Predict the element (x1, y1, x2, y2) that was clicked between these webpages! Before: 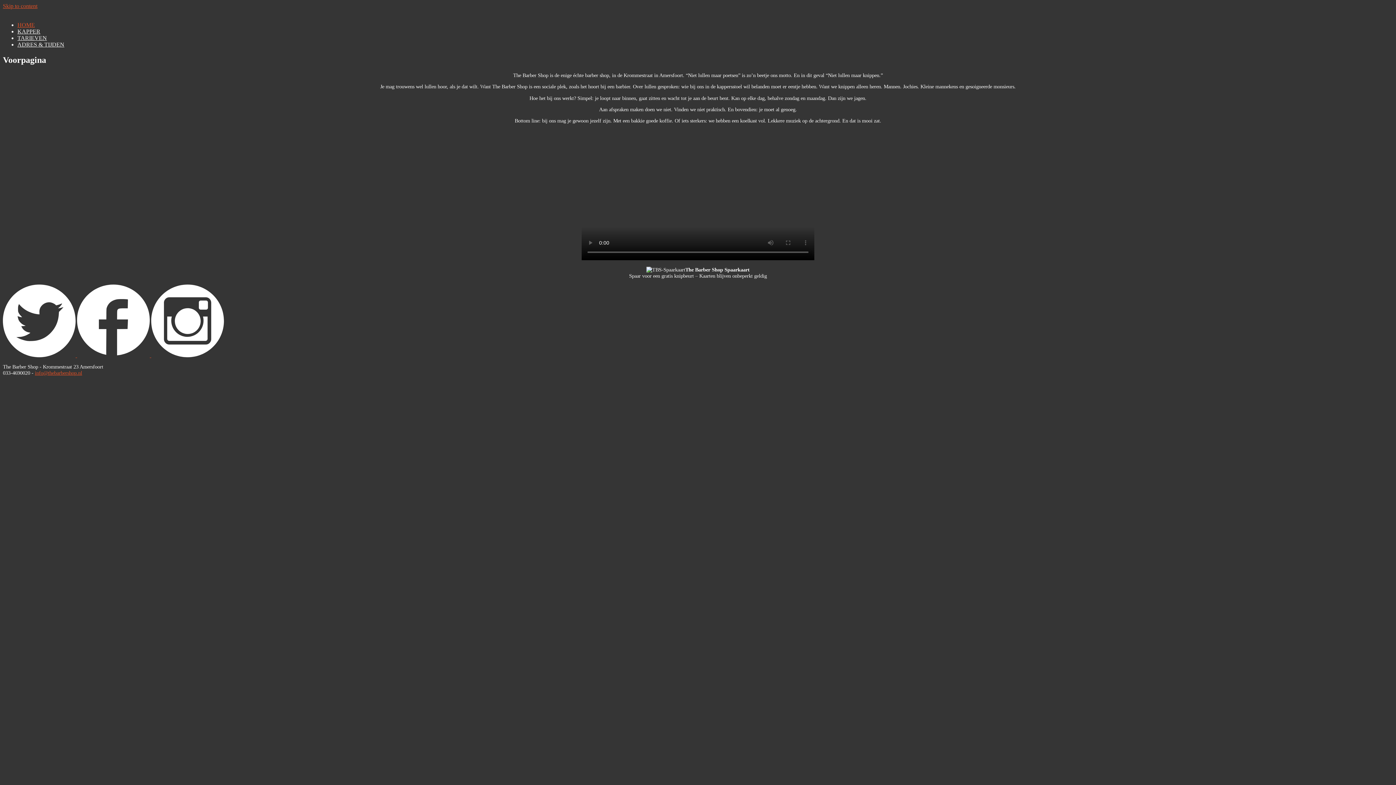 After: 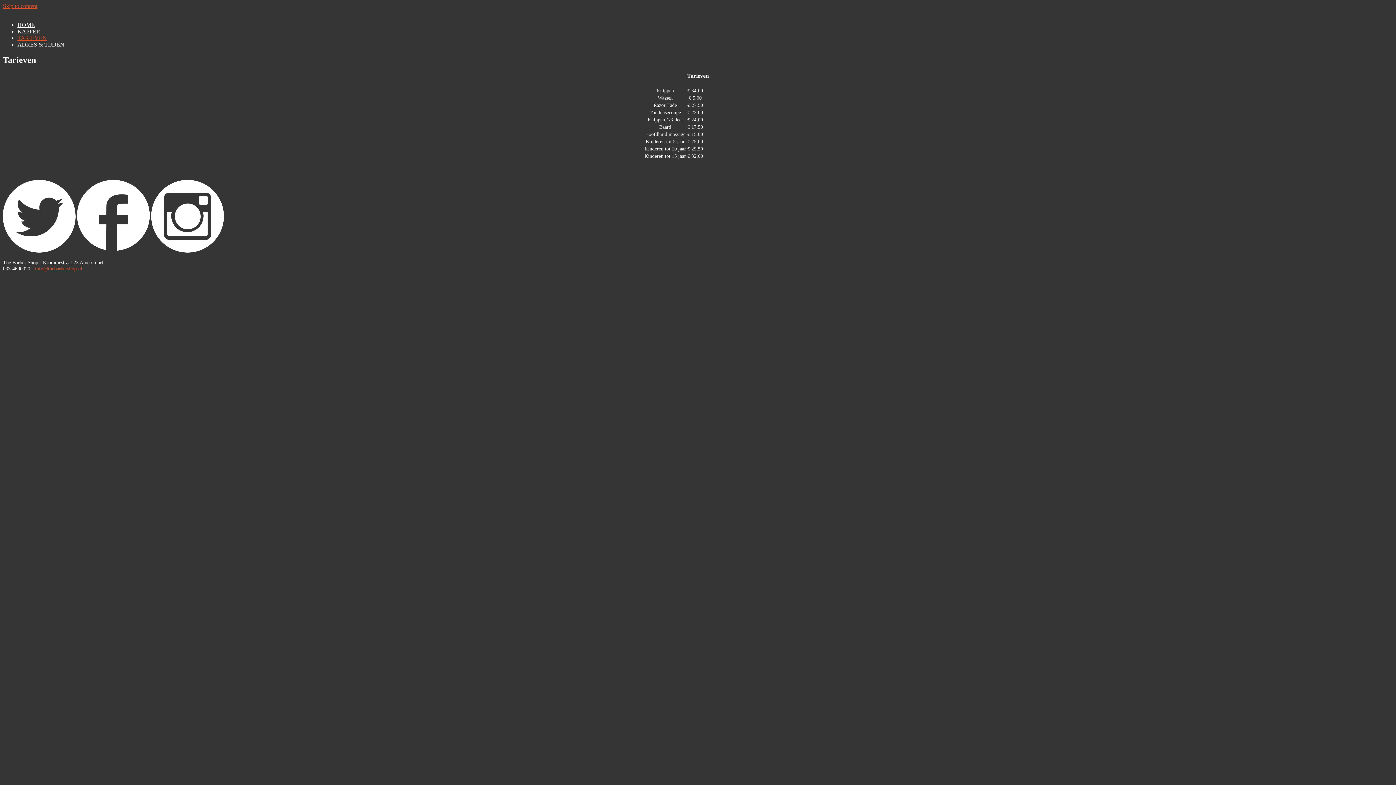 Action: label: TARIEVEN bbox: (17, 34, 46, 41)